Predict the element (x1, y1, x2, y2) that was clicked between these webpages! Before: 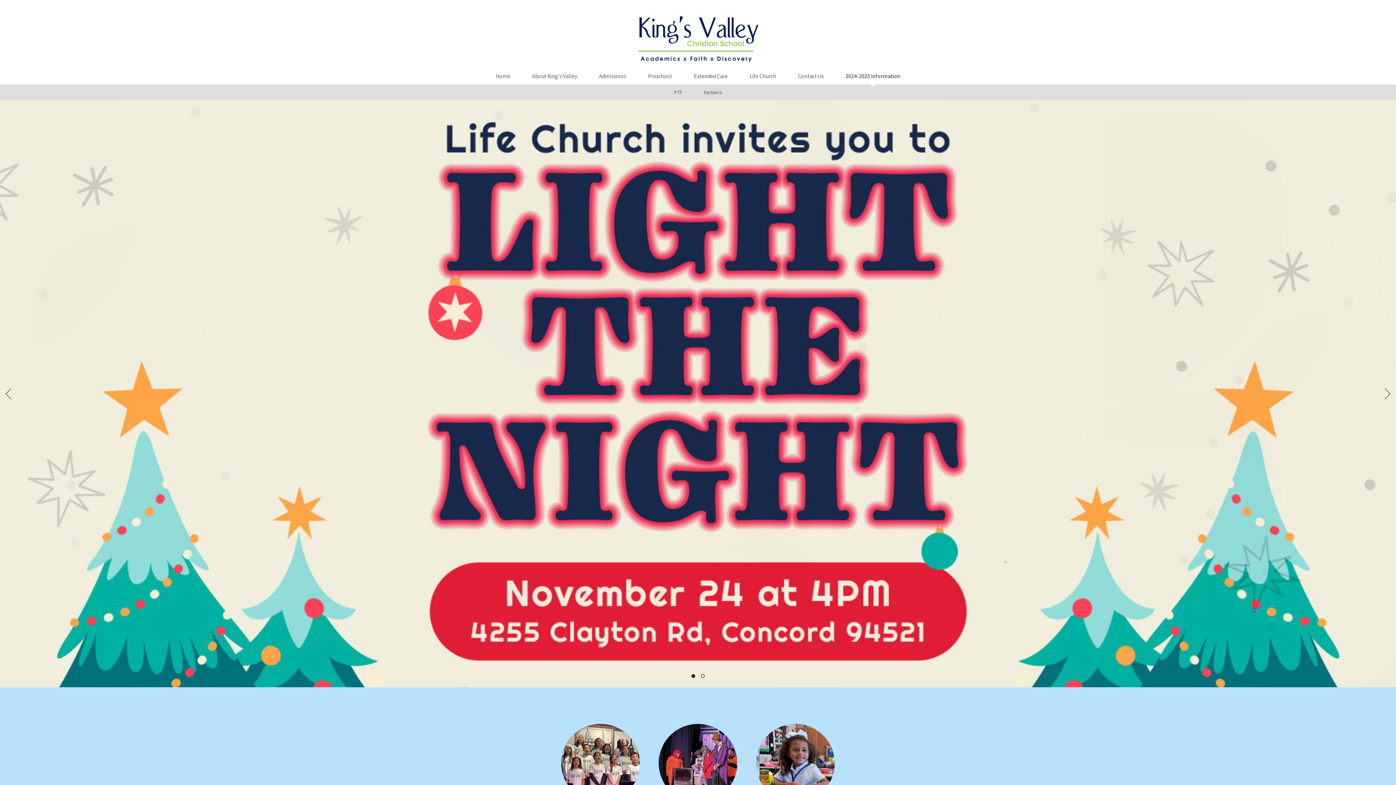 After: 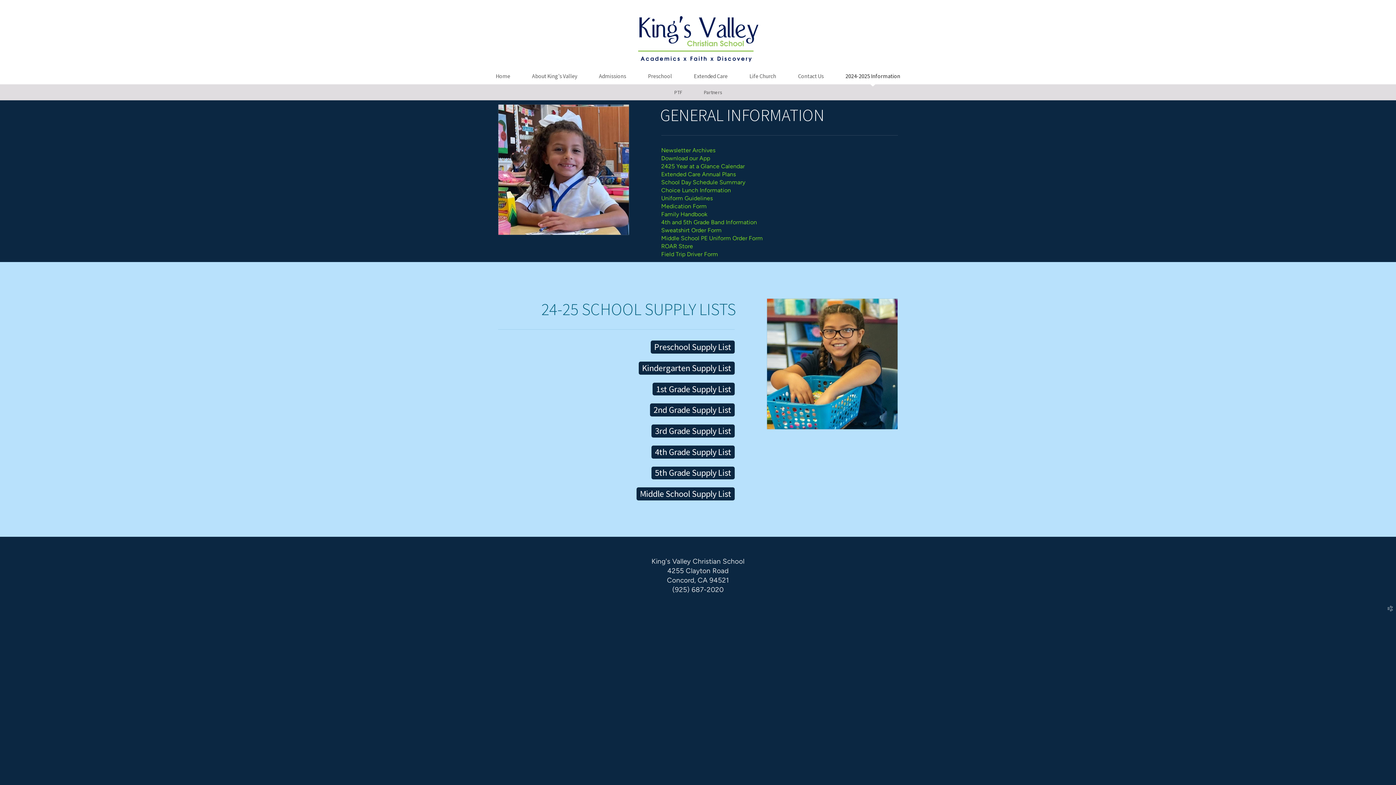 Action: bbox: (845, 72, 900, 79) label: 2024-2025 Information